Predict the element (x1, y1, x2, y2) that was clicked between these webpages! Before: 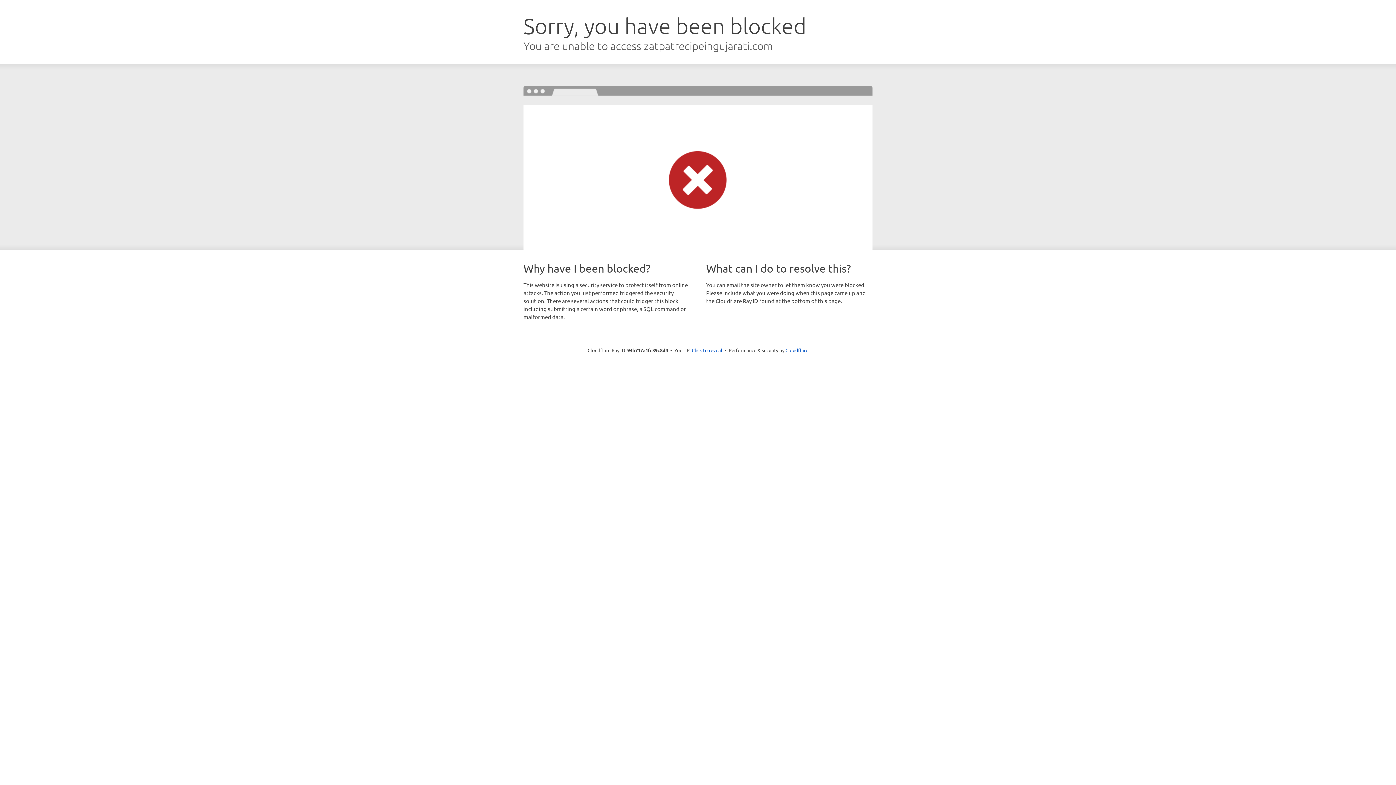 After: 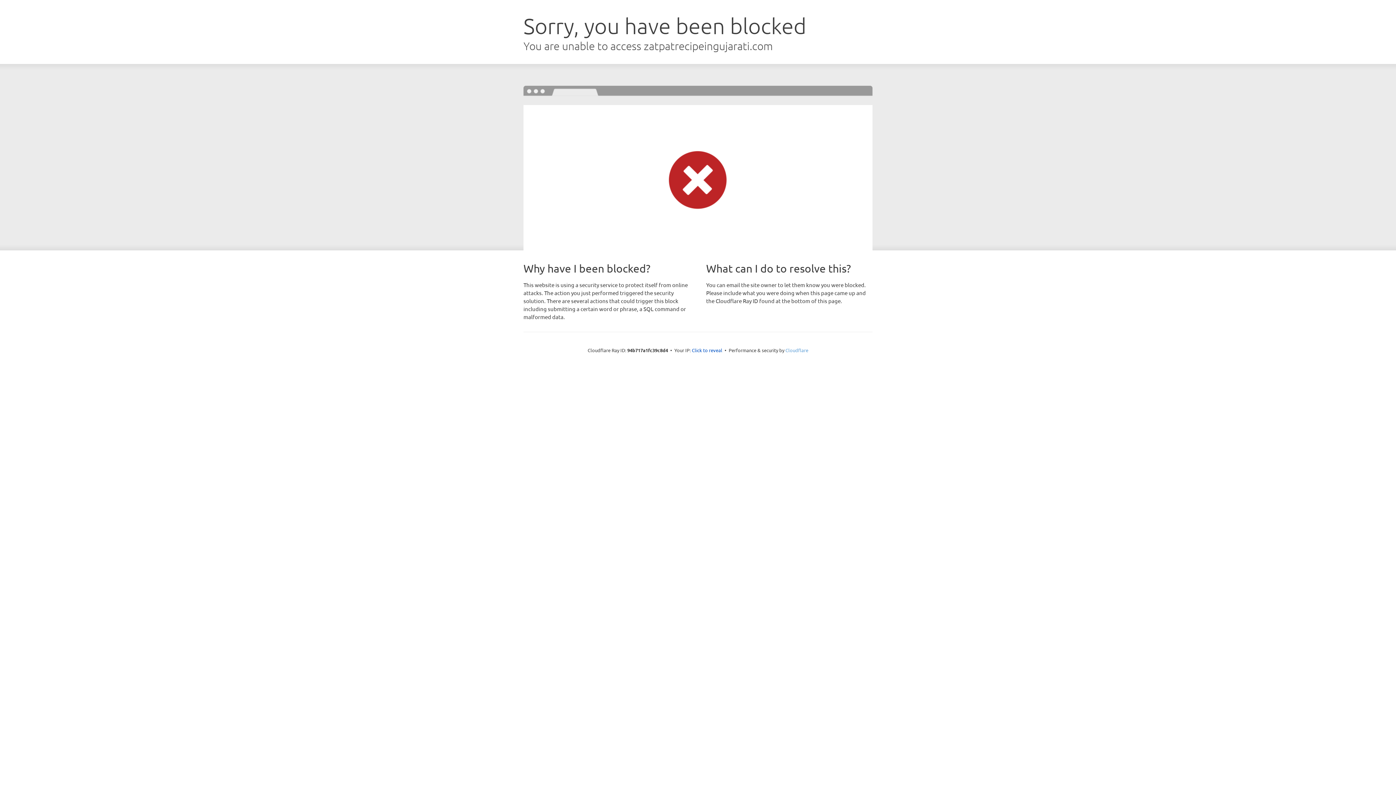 Action: label: Cloudflare bbox: (785, 347, 808, 353)